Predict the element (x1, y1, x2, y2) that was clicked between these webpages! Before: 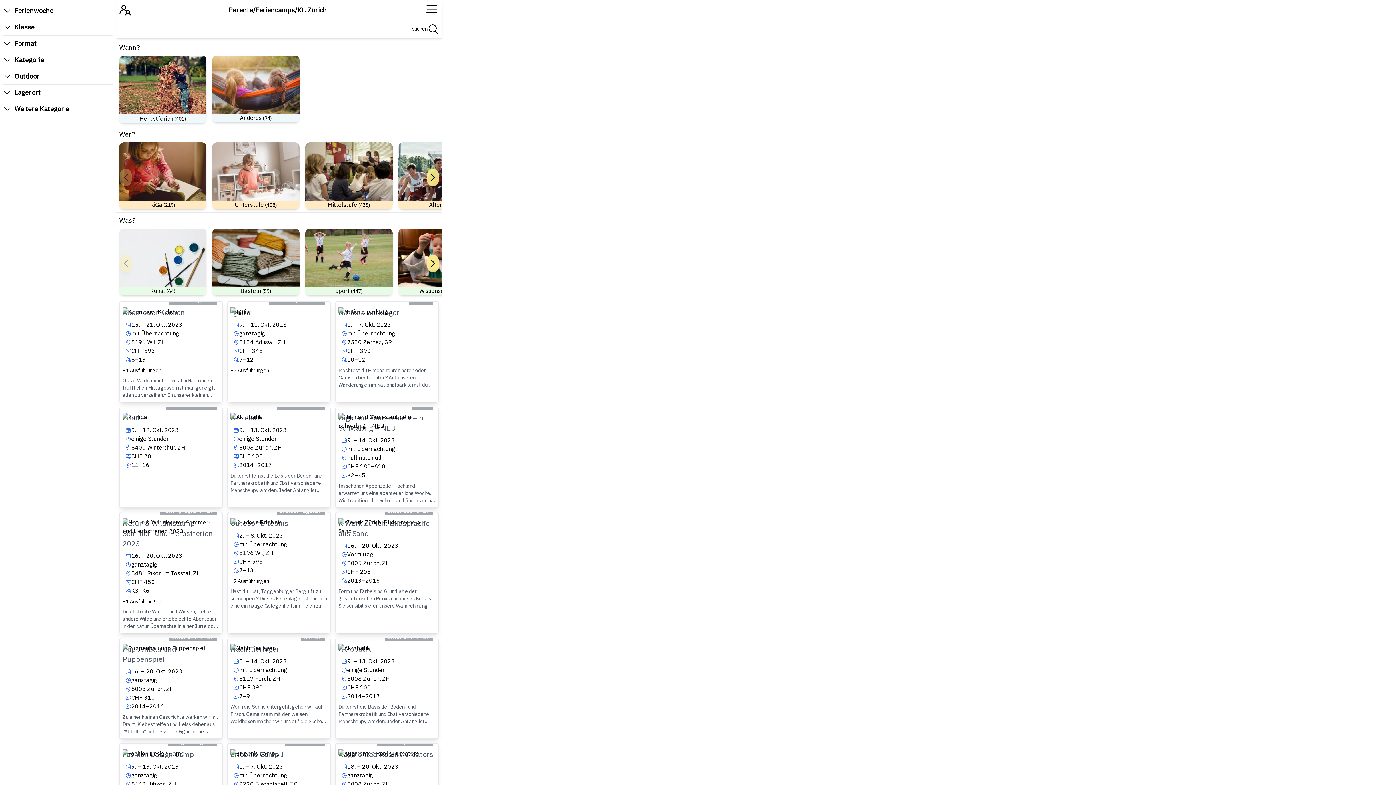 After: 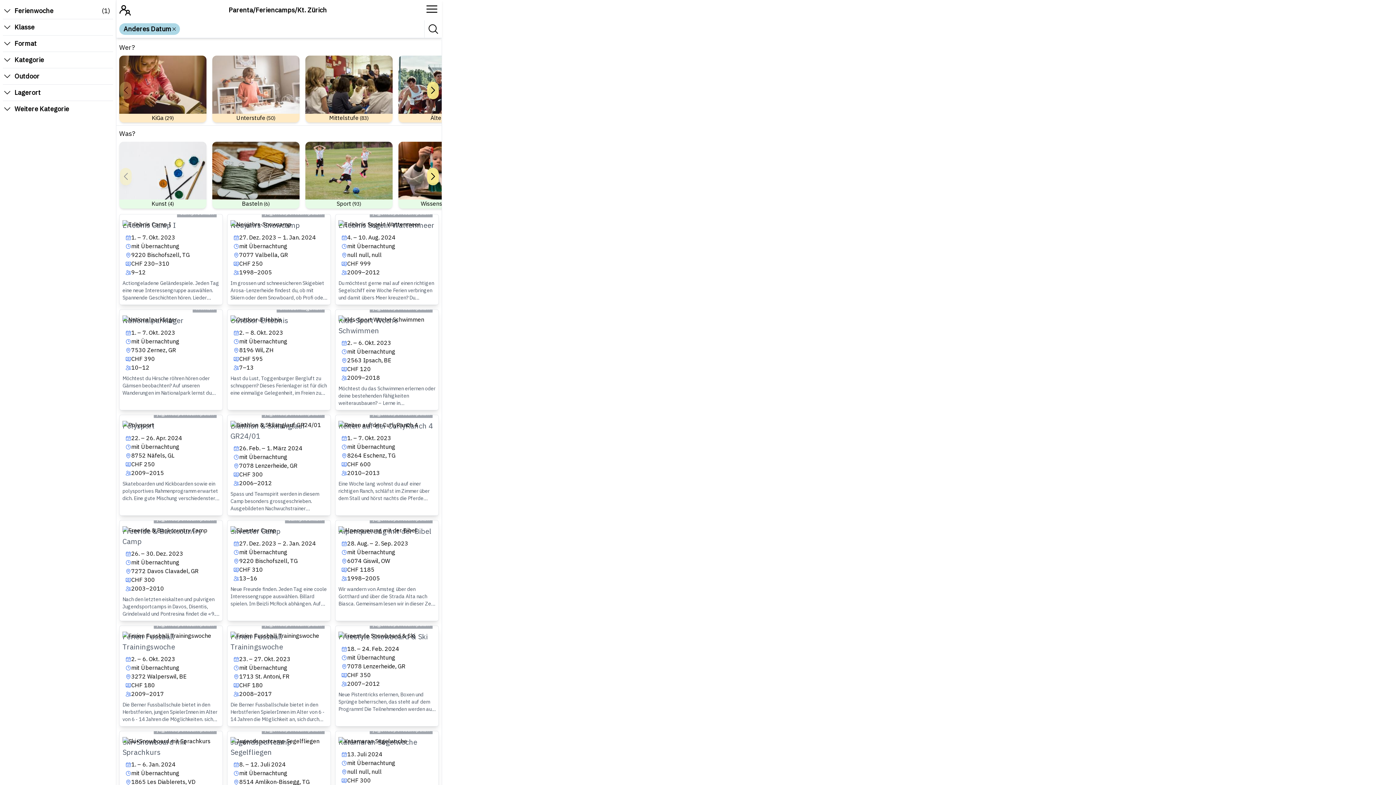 Action: label: Anderes (94) bbox: (212, 55, 299, 122)